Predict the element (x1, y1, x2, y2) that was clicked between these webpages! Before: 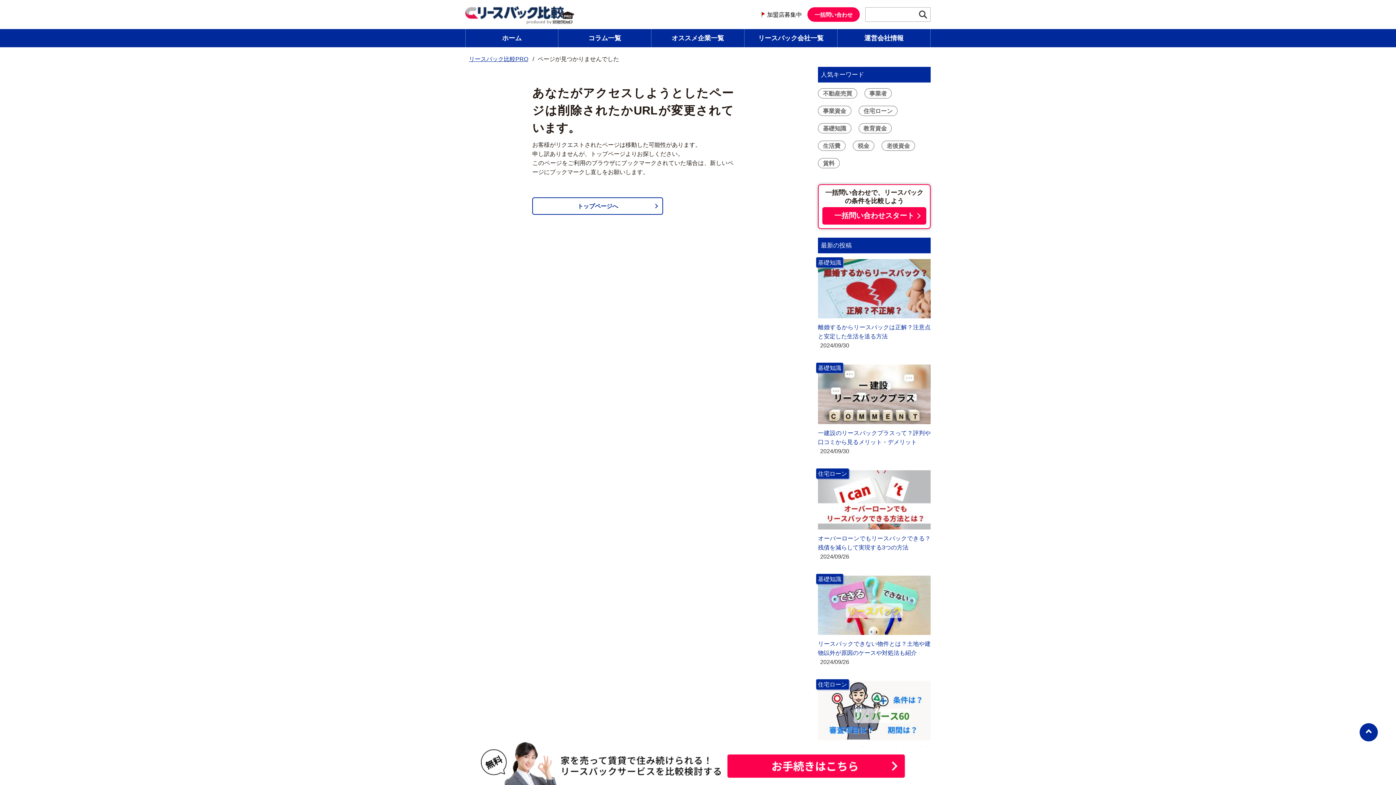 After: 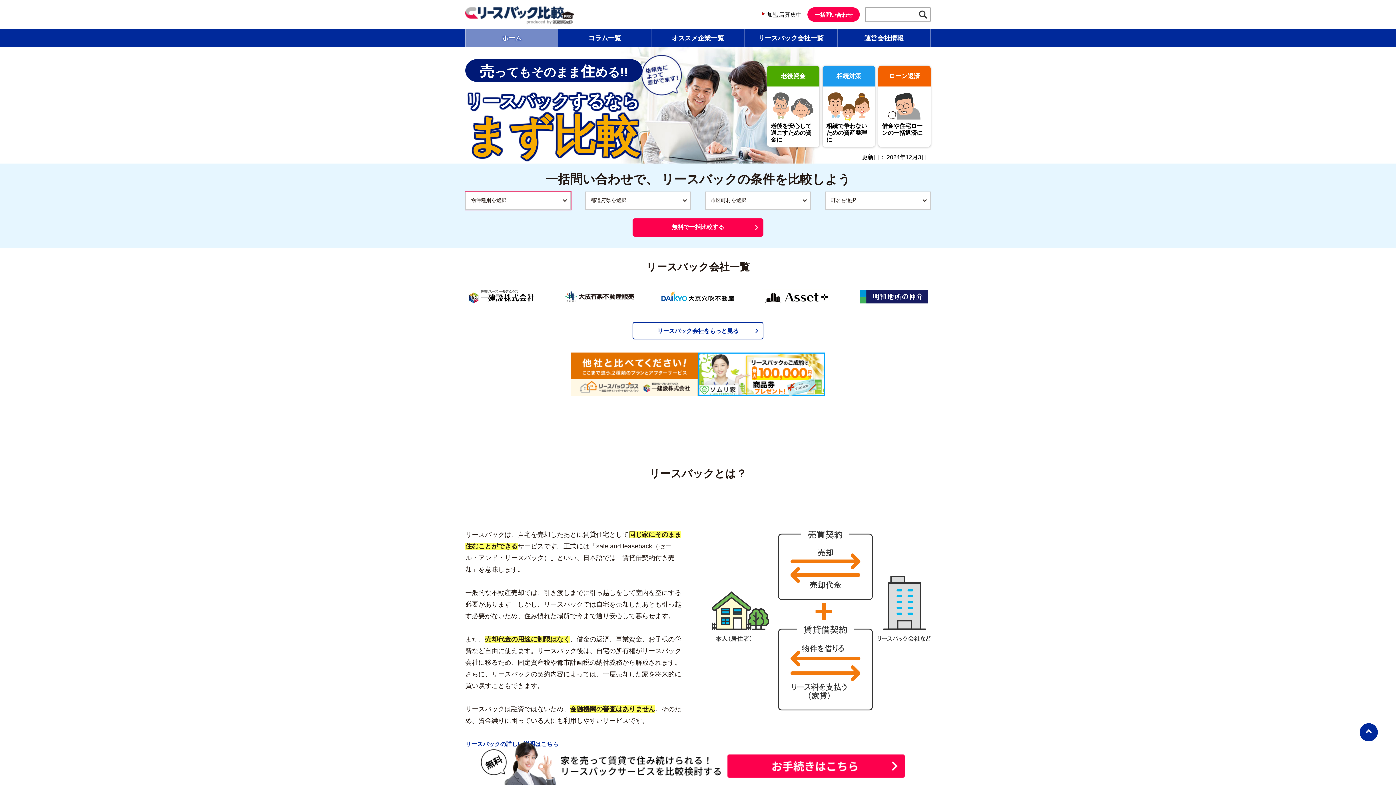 Action: bbox: (465, 0, 574, 29)